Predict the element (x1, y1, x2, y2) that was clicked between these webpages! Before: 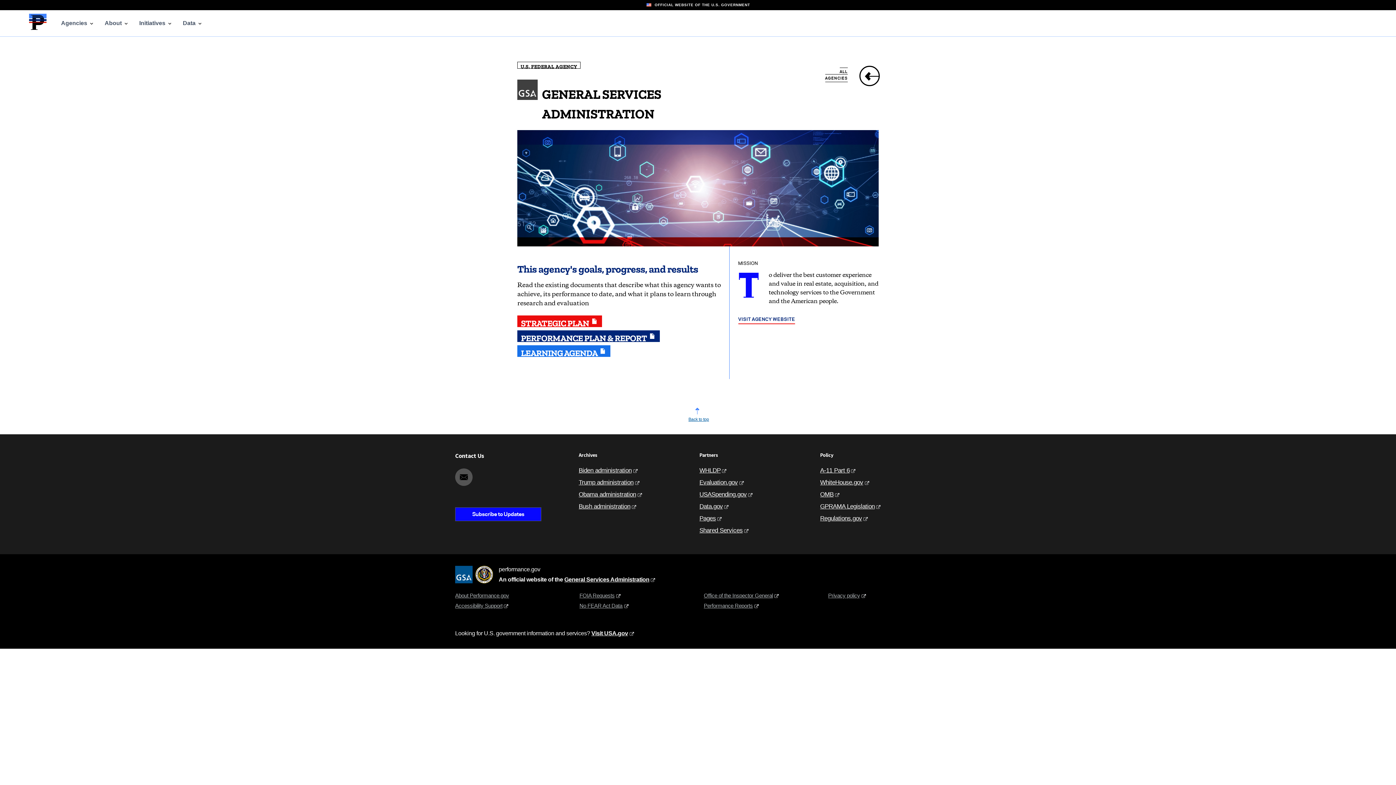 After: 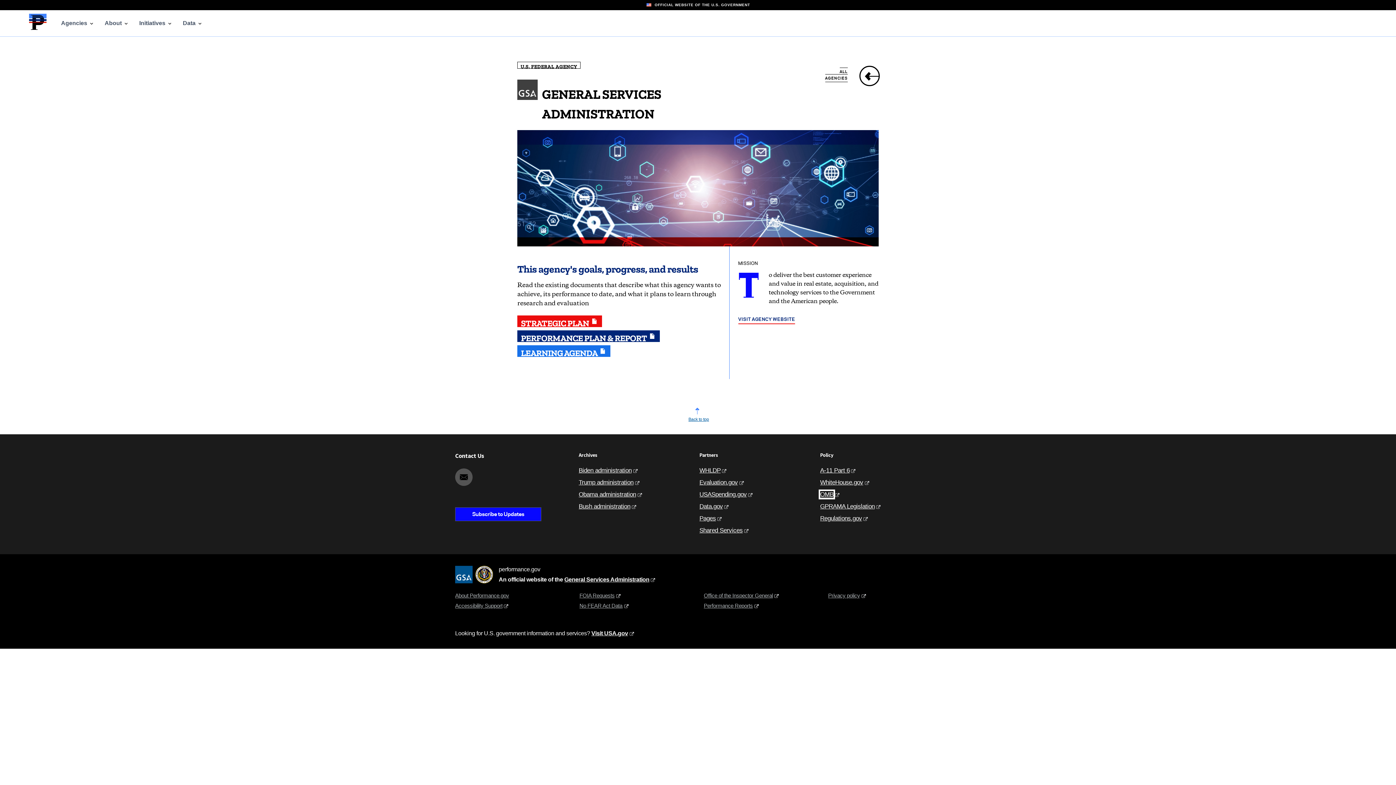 Action: bbox: (820, 491, 833, 498) label: Office of Management and Budget